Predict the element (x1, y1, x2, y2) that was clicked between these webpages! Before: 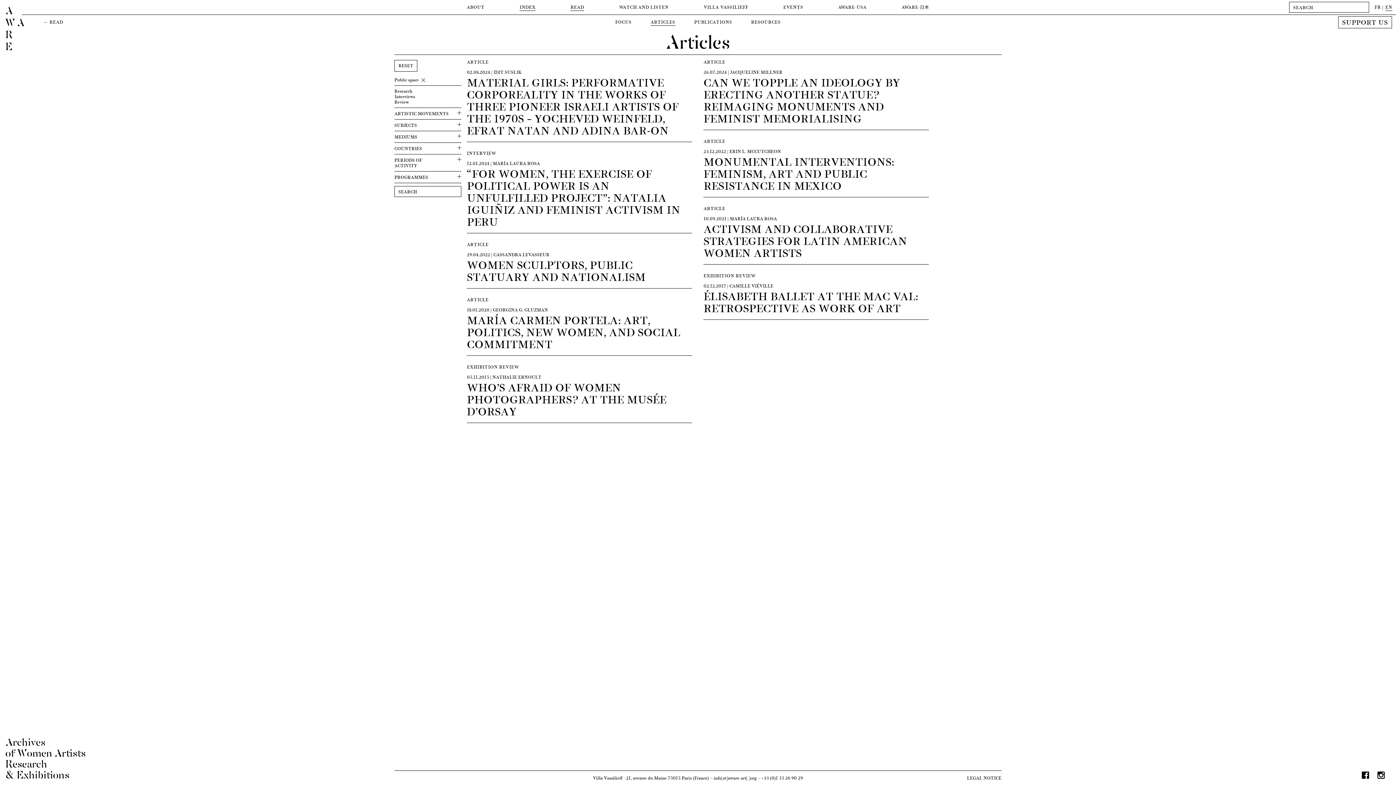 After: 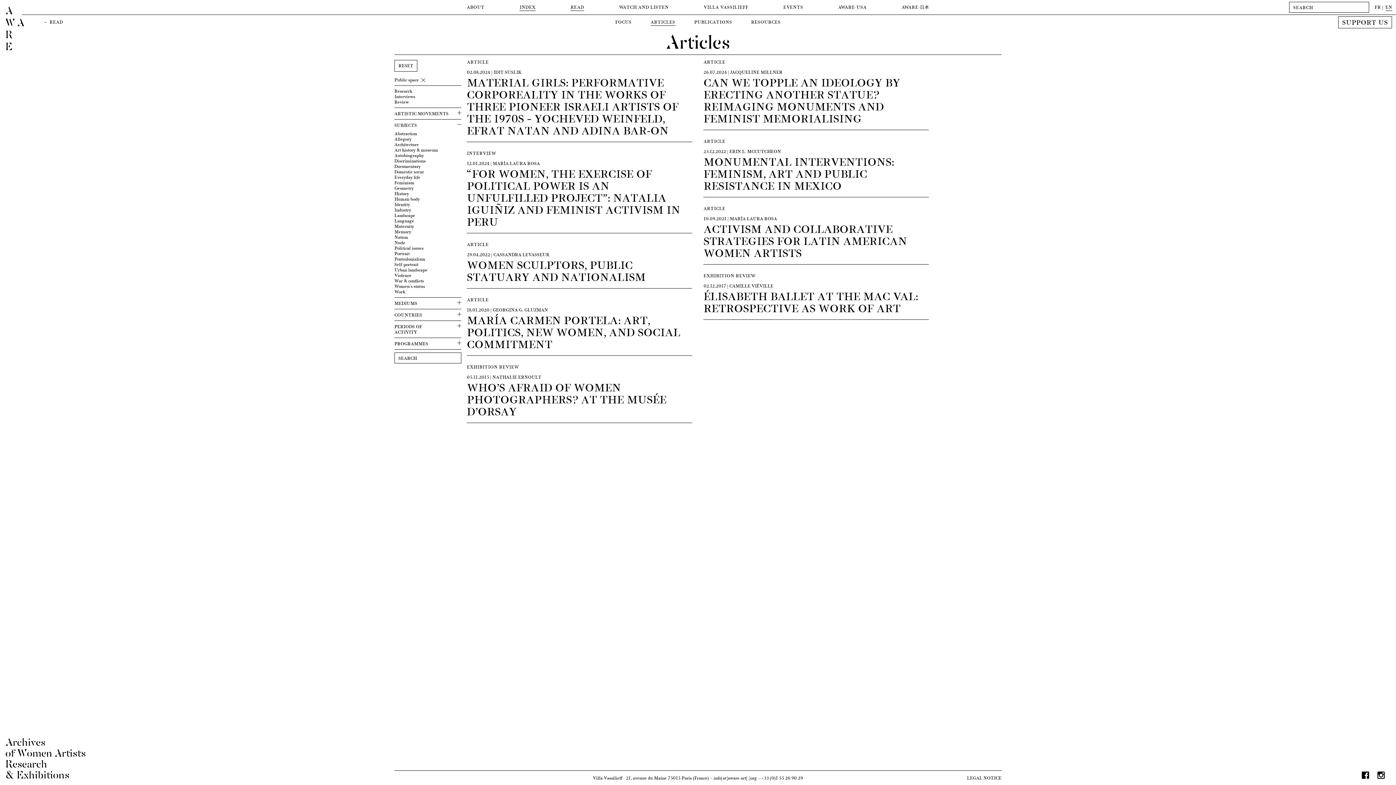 Action: label: SUBJECTS bbox: (394, 122, 461, 128)